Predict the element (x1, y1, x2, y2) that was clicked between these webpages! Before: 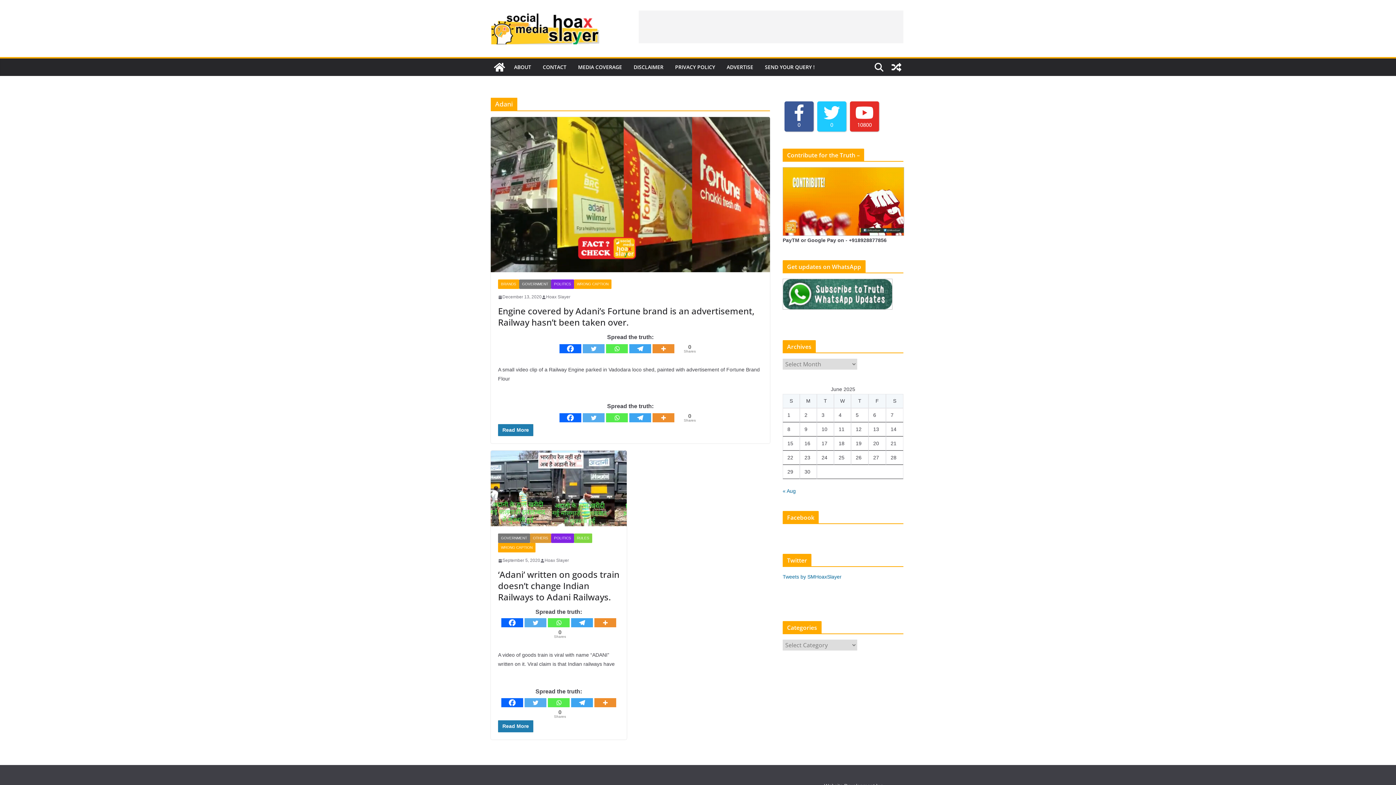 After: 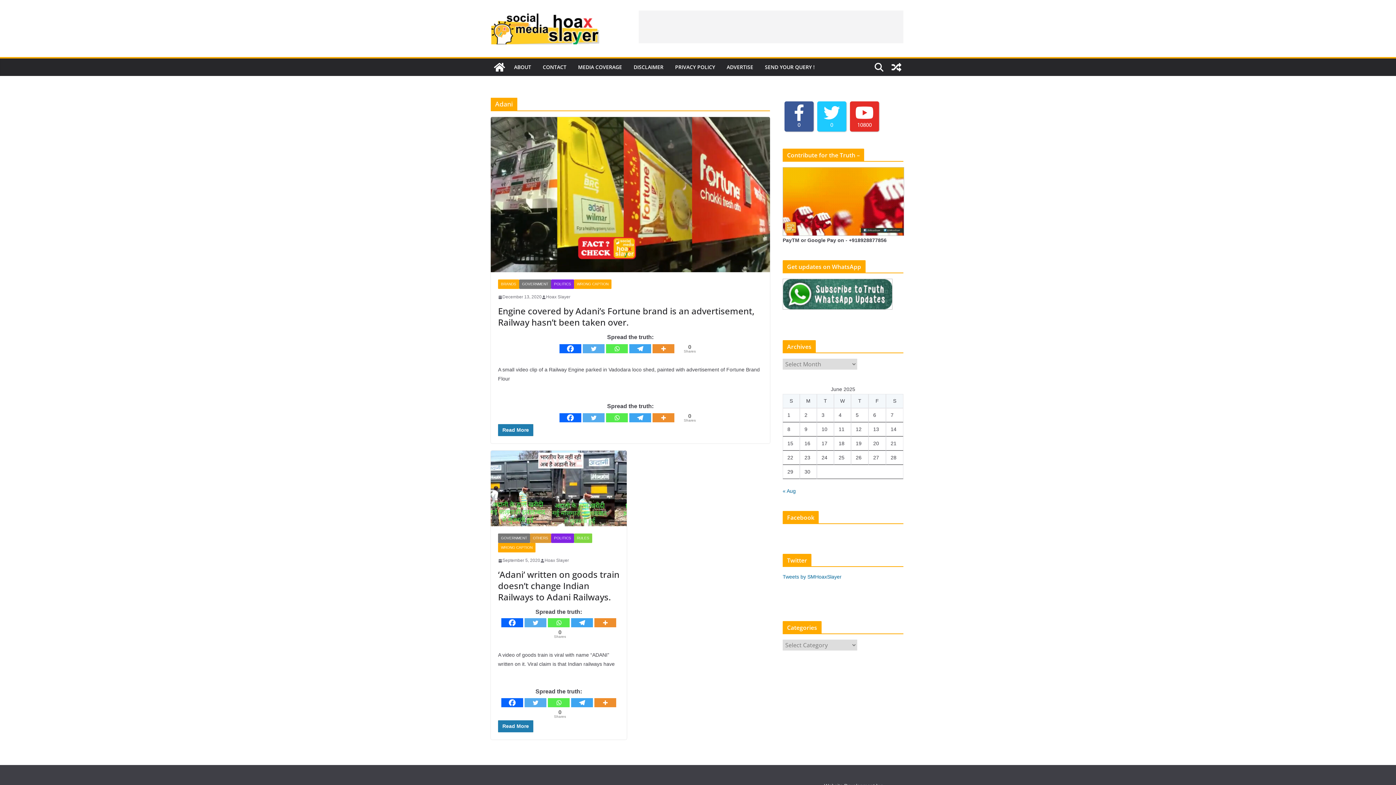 Action: label: Whatsapp bbox: (606, 413, 627, 422)